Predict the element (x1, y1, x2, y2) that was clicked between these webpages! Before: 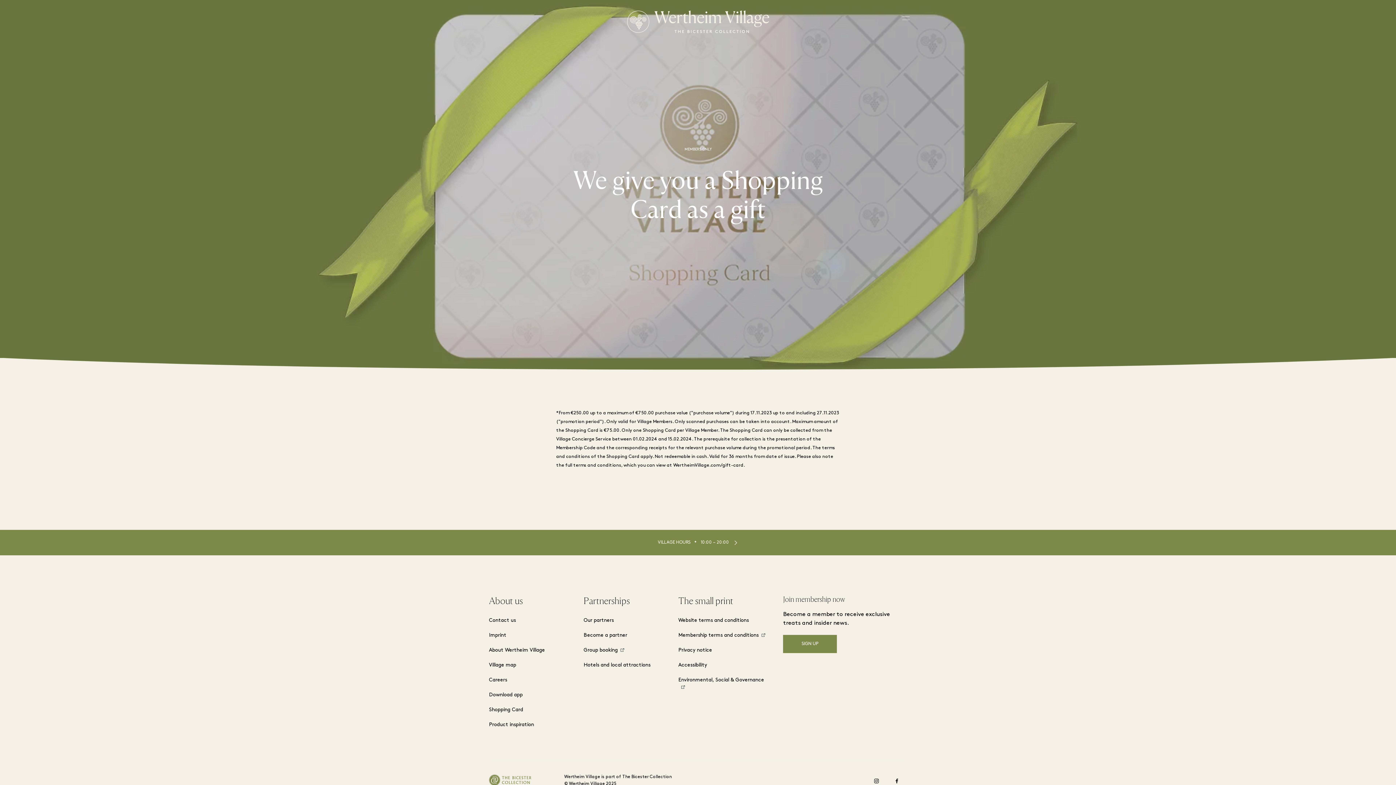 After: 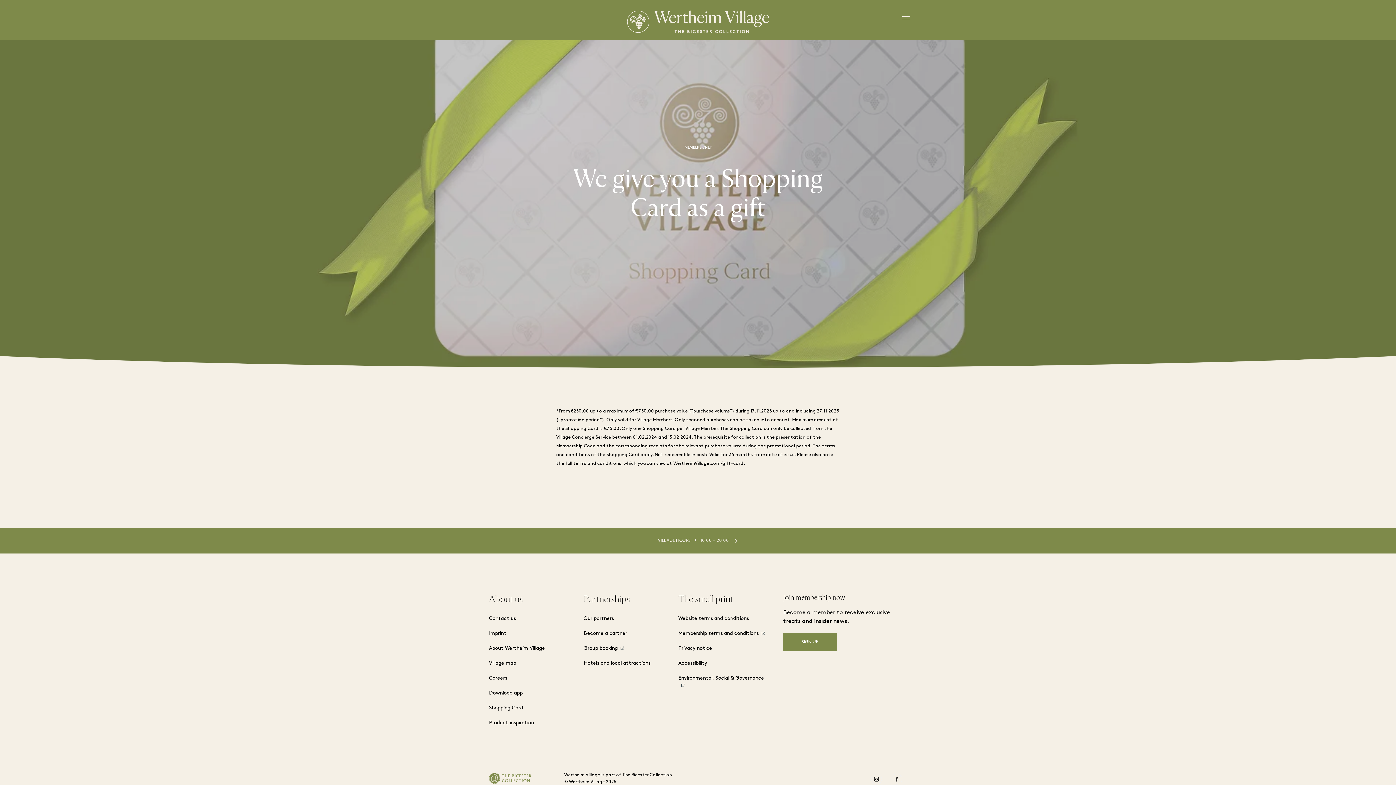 Action: bbox: (891, 775, 902, 787) label: facebook